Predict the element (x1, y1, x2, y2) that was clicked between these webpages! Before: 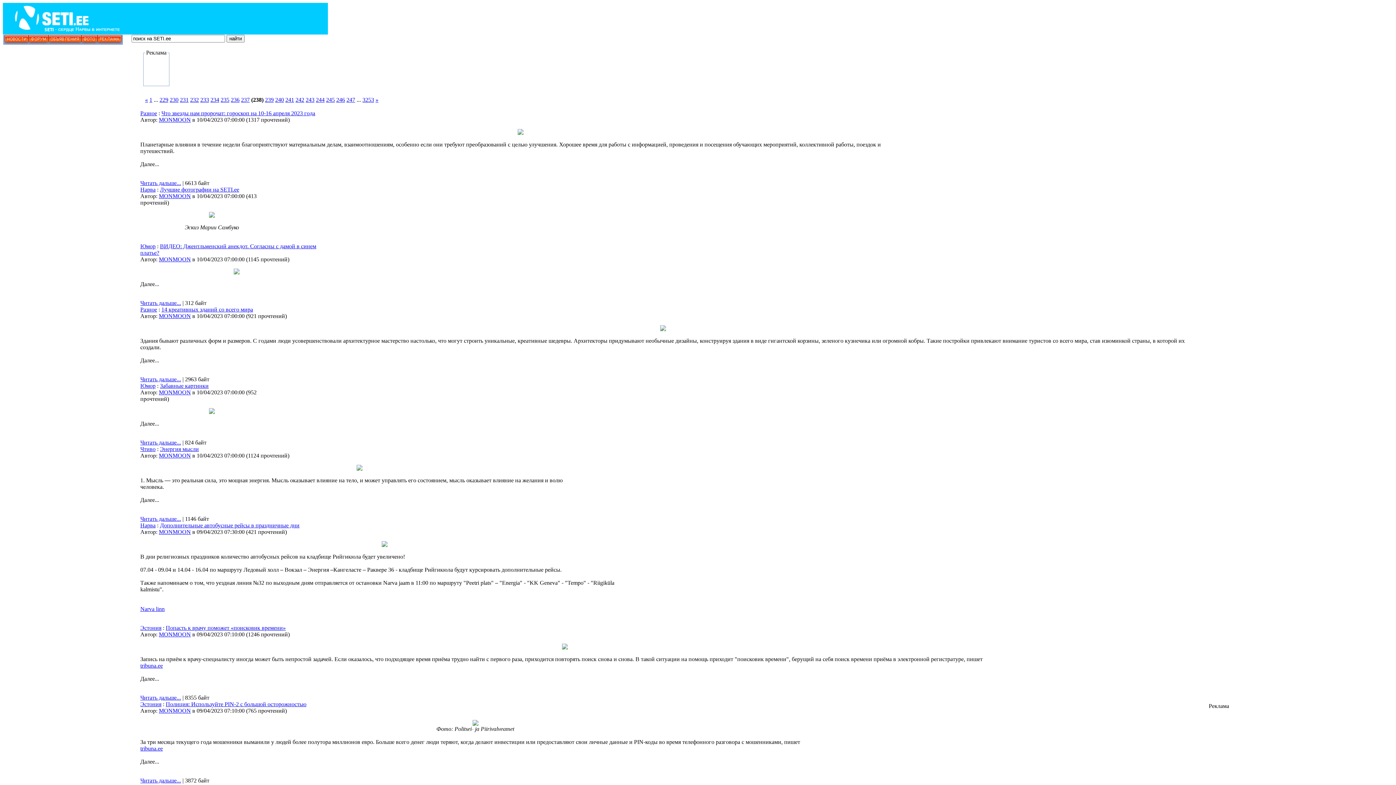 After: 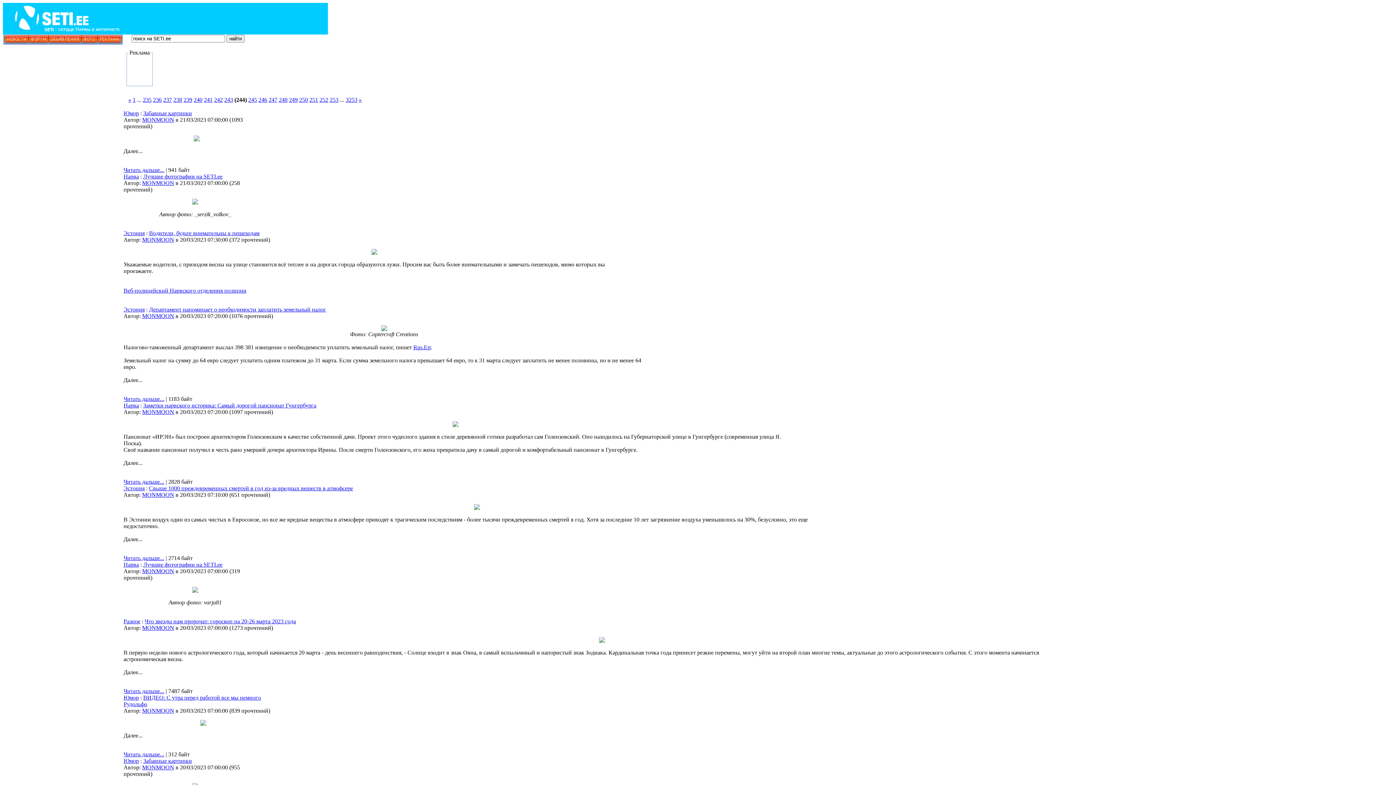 Action: bbox: (316, 96, 324, 102) label: 244